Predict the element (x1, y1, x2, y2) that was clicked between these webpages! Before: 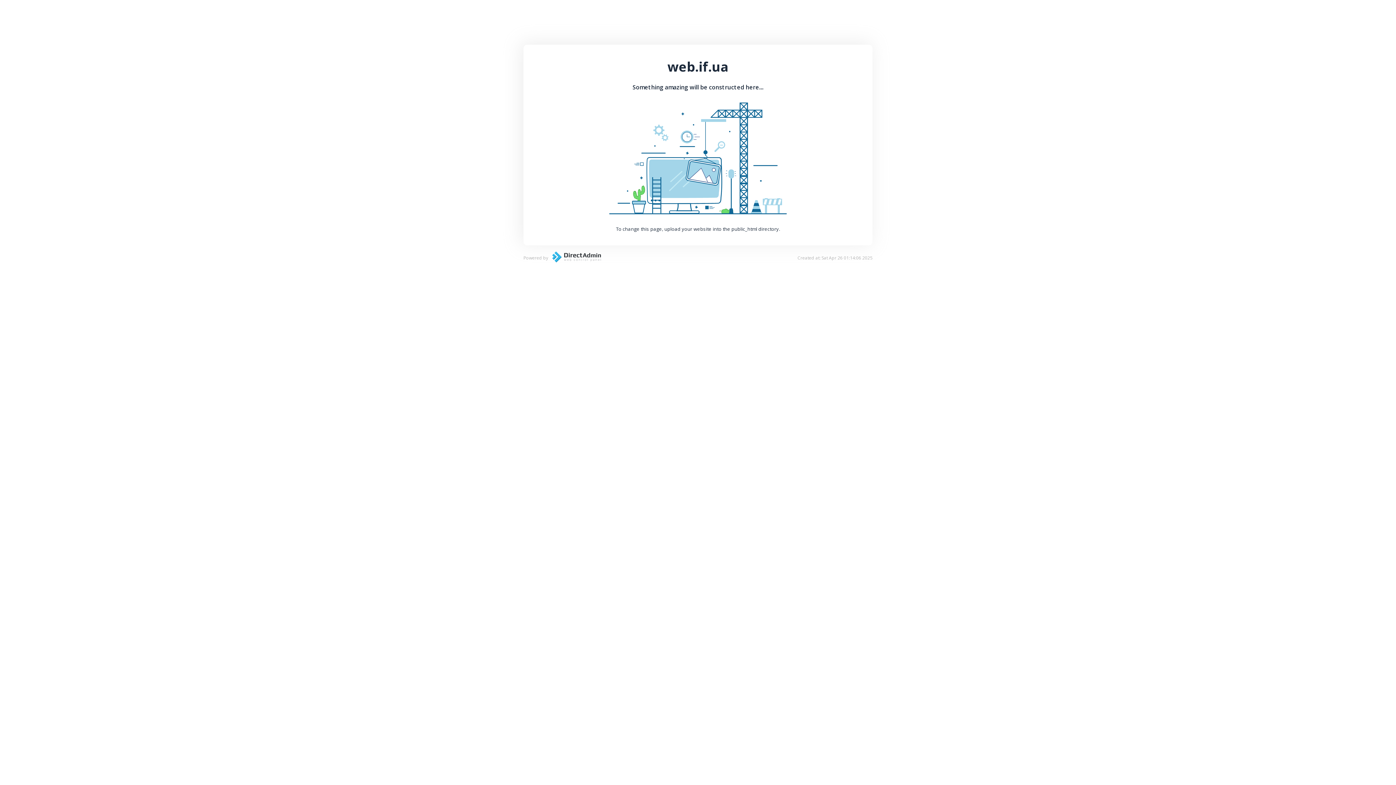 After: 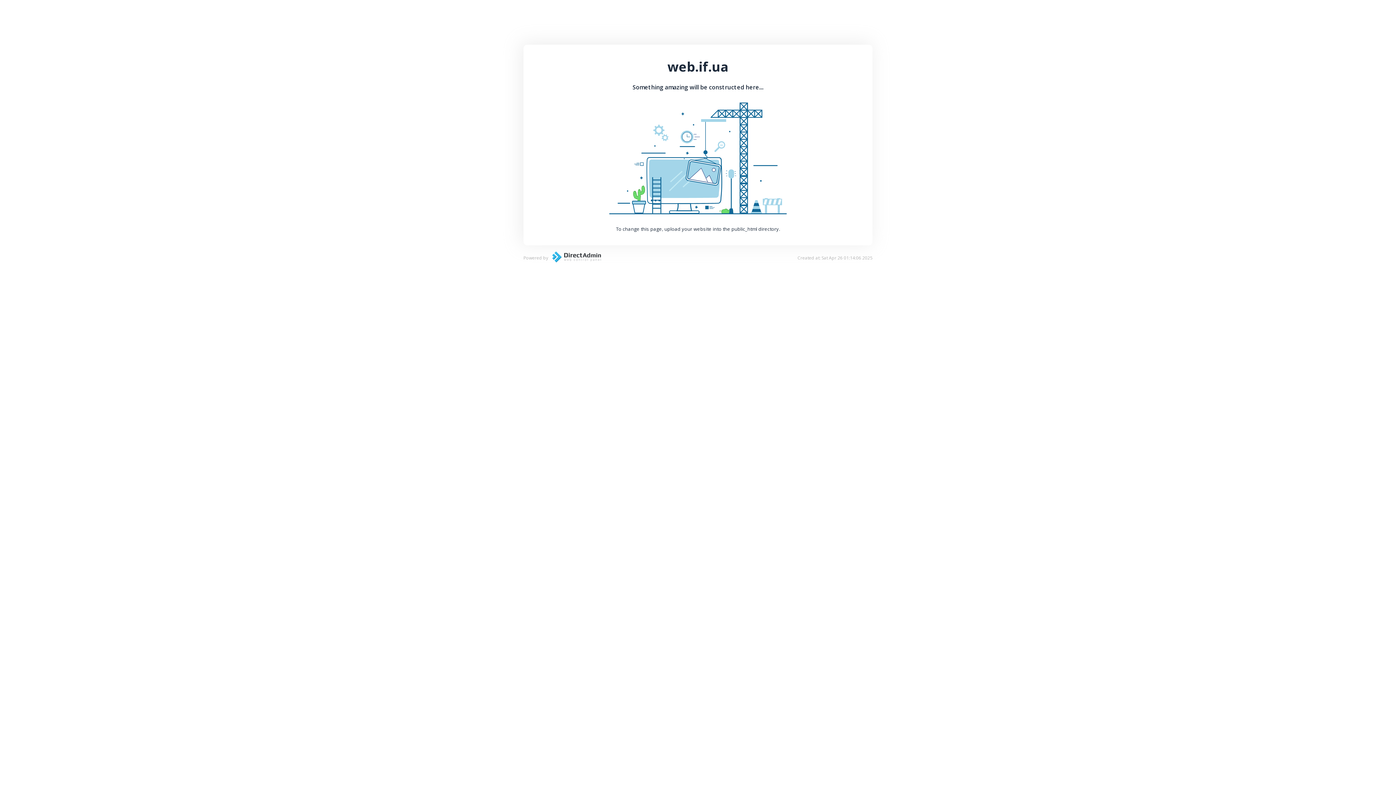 Action: bbox: (548, 257, 601, 264)